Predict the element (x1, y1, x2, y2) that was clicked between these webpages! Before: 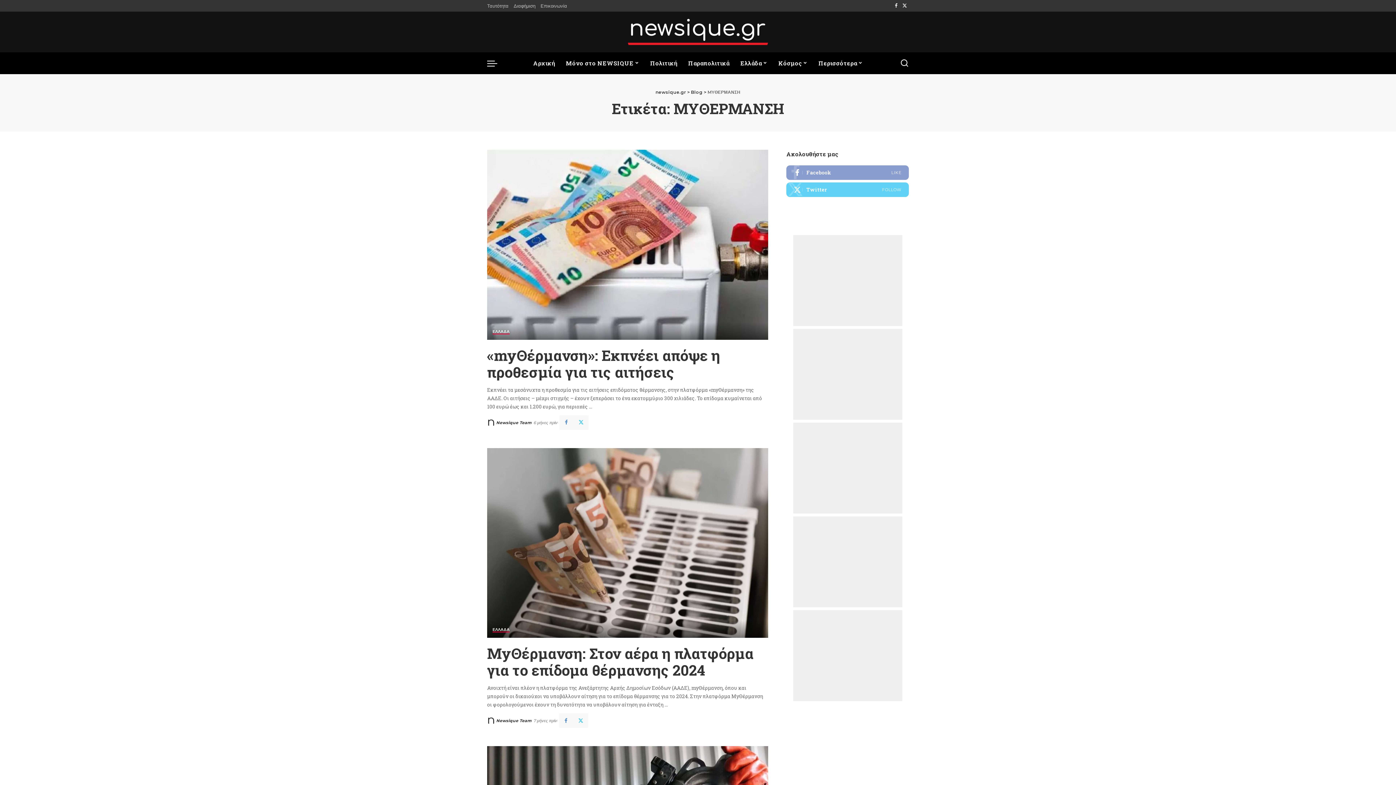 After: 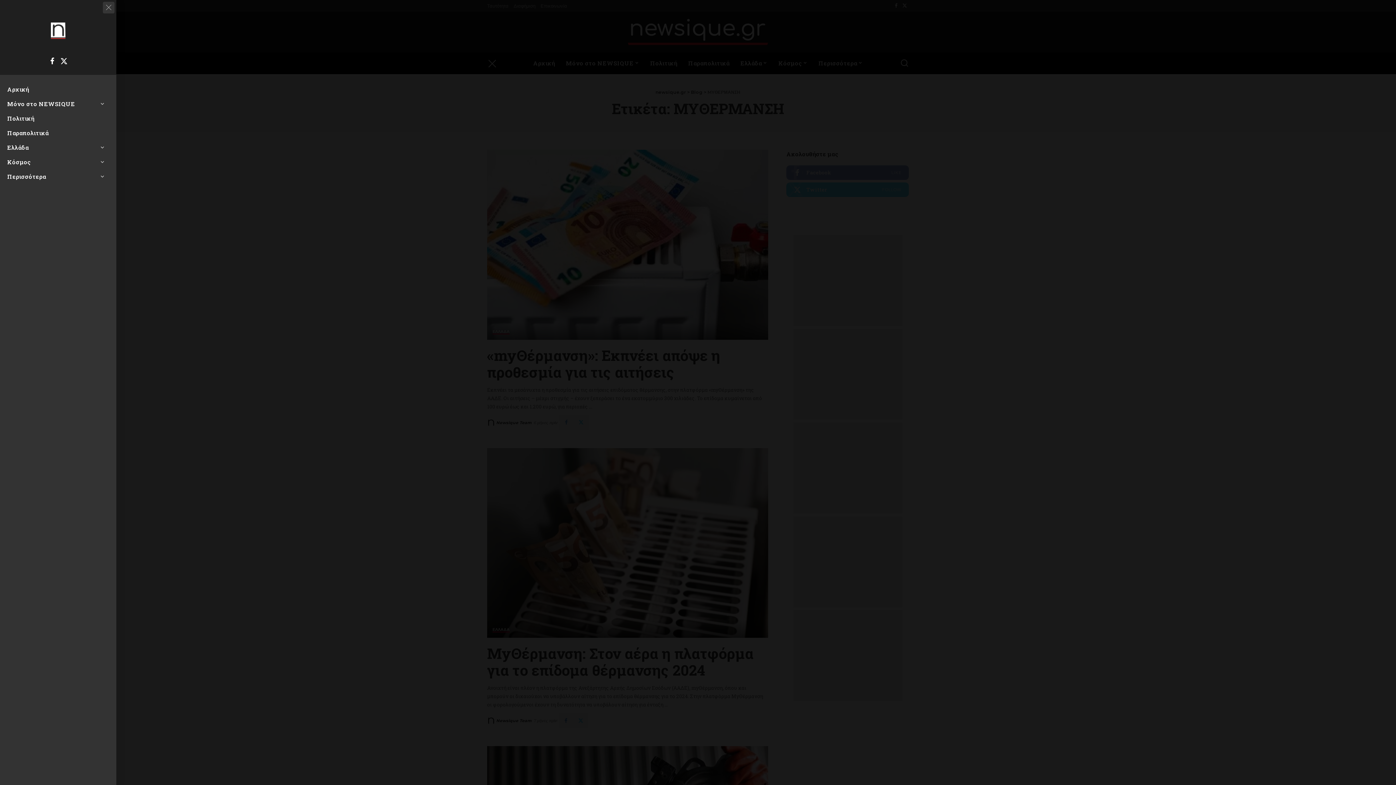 Action: label: menu trigger bbox: (487, 52, 504, 74)